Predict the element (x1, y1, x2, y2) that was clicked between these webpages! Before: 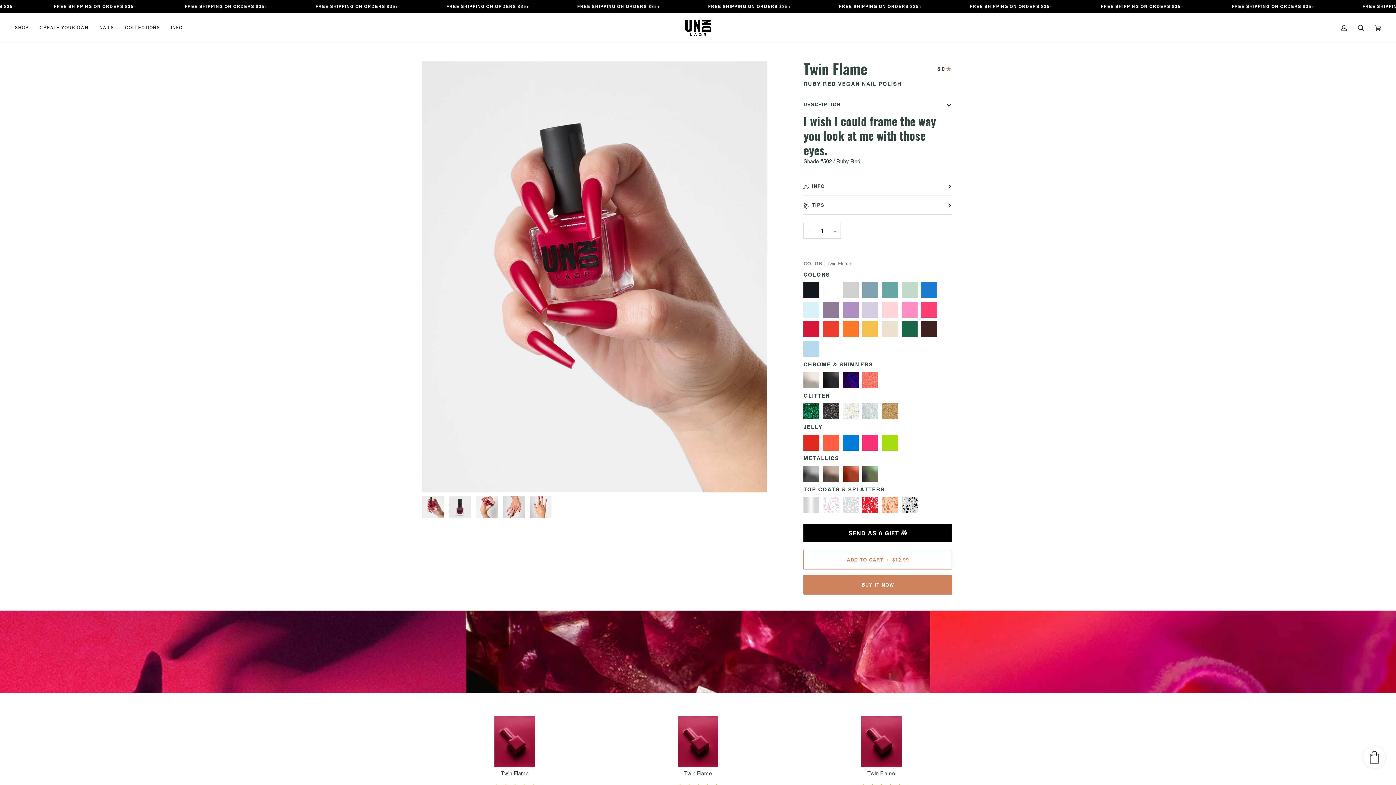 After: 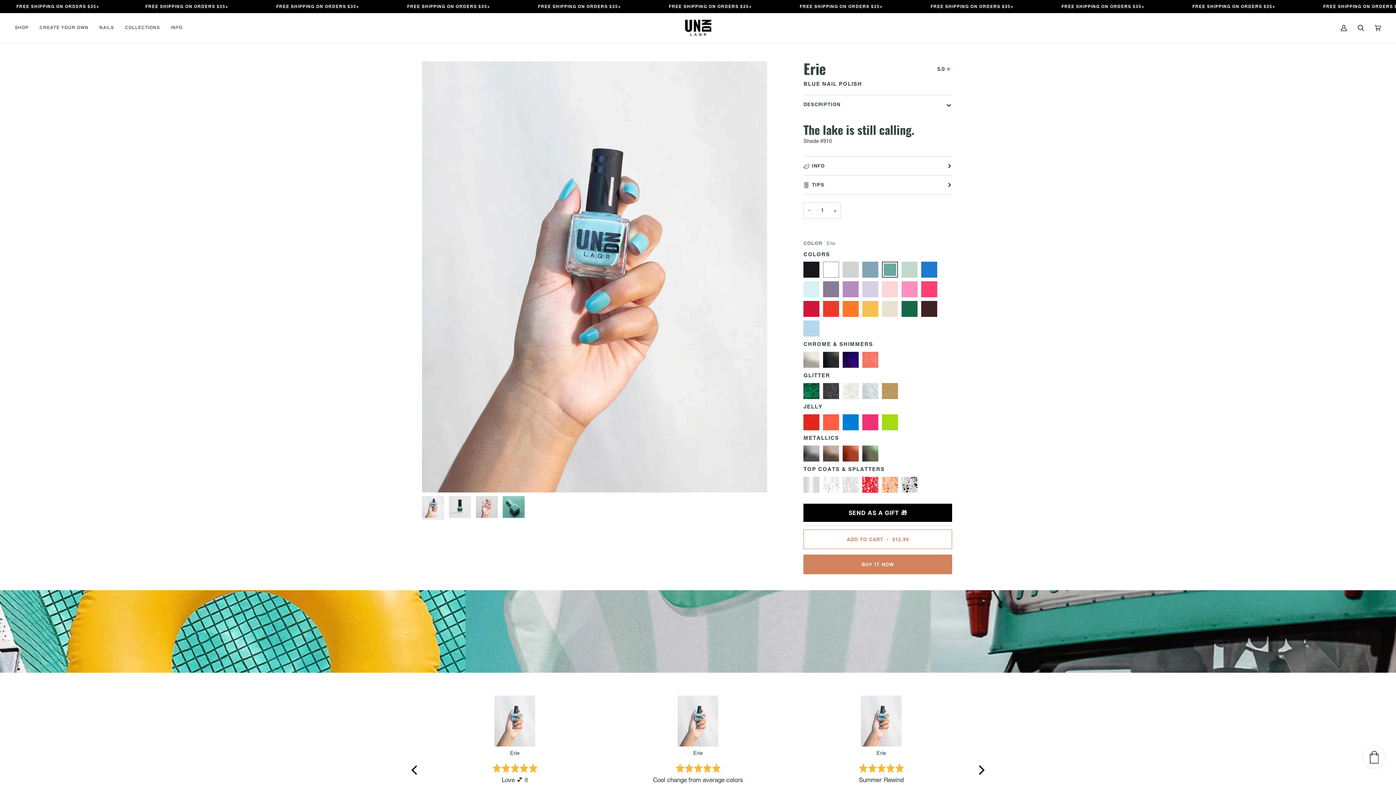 Action: label: Blue Nail Polish bbox: (882, 282, 901, 301)